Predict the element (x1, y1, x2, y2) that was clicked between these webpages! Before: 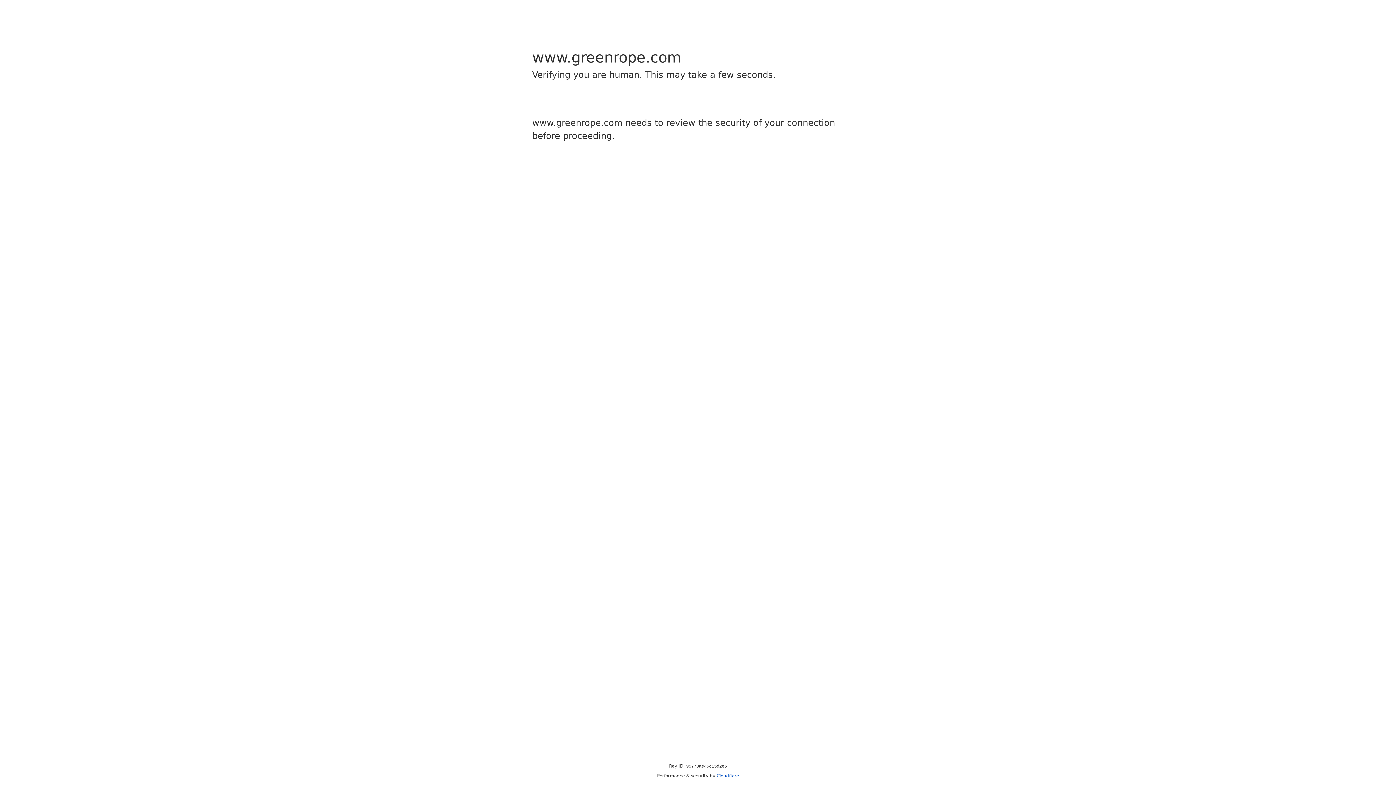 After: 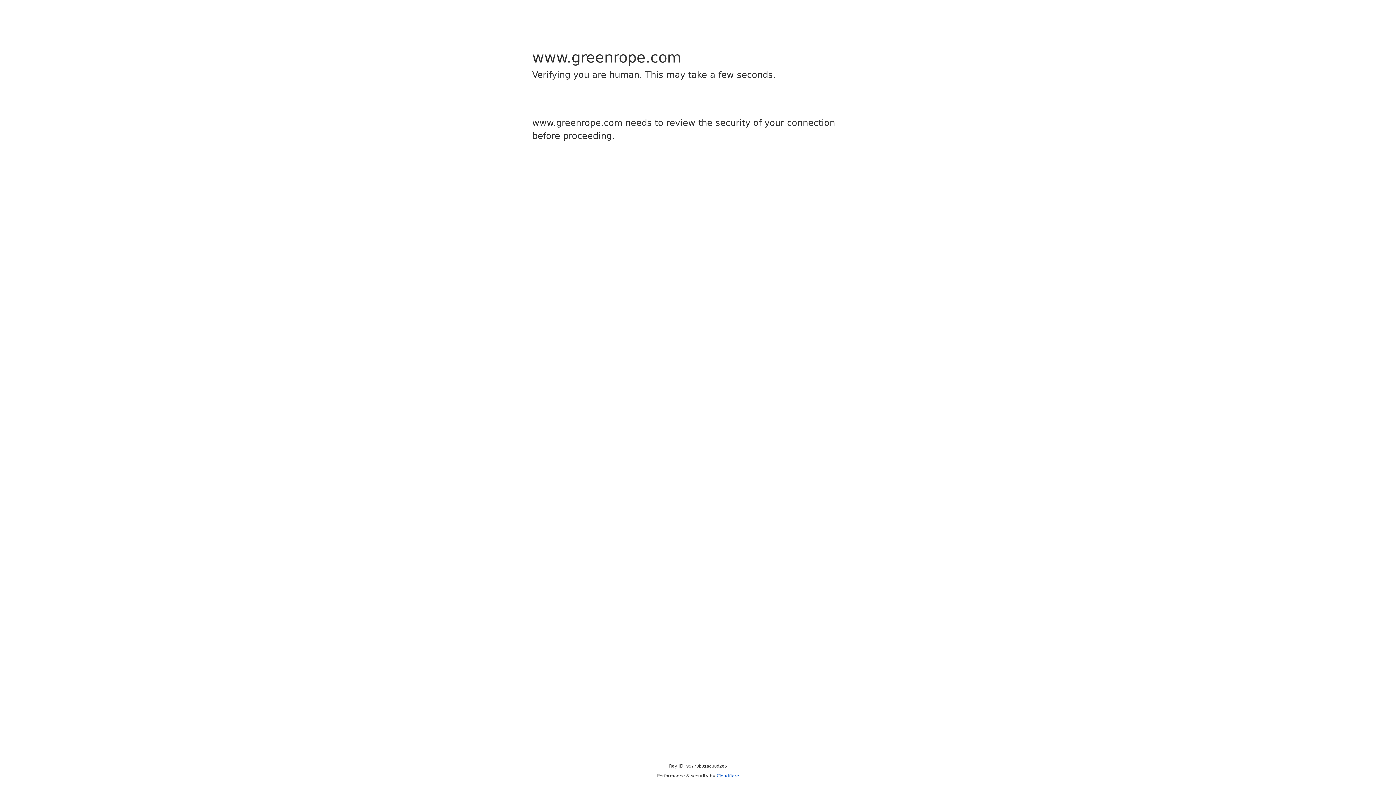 Action: label: Cloudflare bbox: (716, 773, 739, 778)